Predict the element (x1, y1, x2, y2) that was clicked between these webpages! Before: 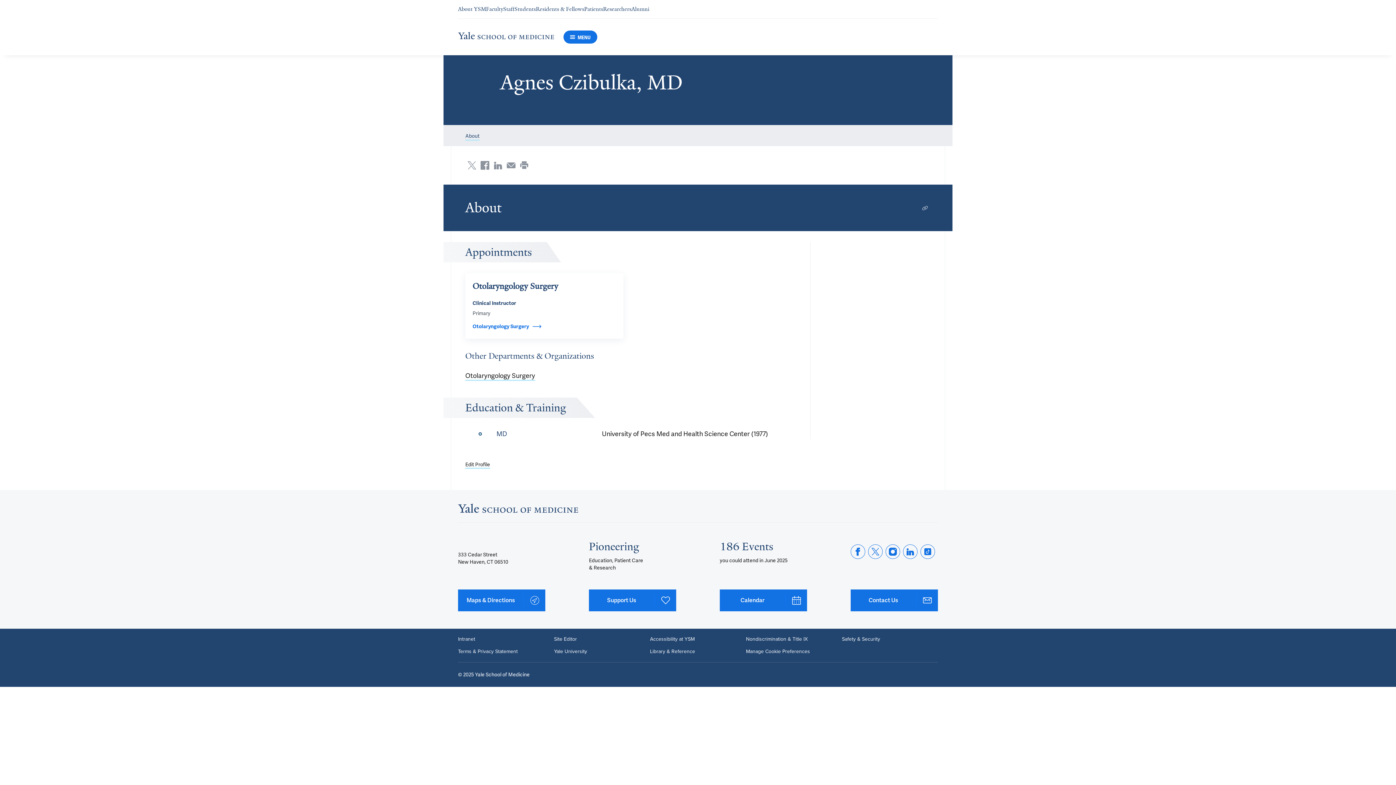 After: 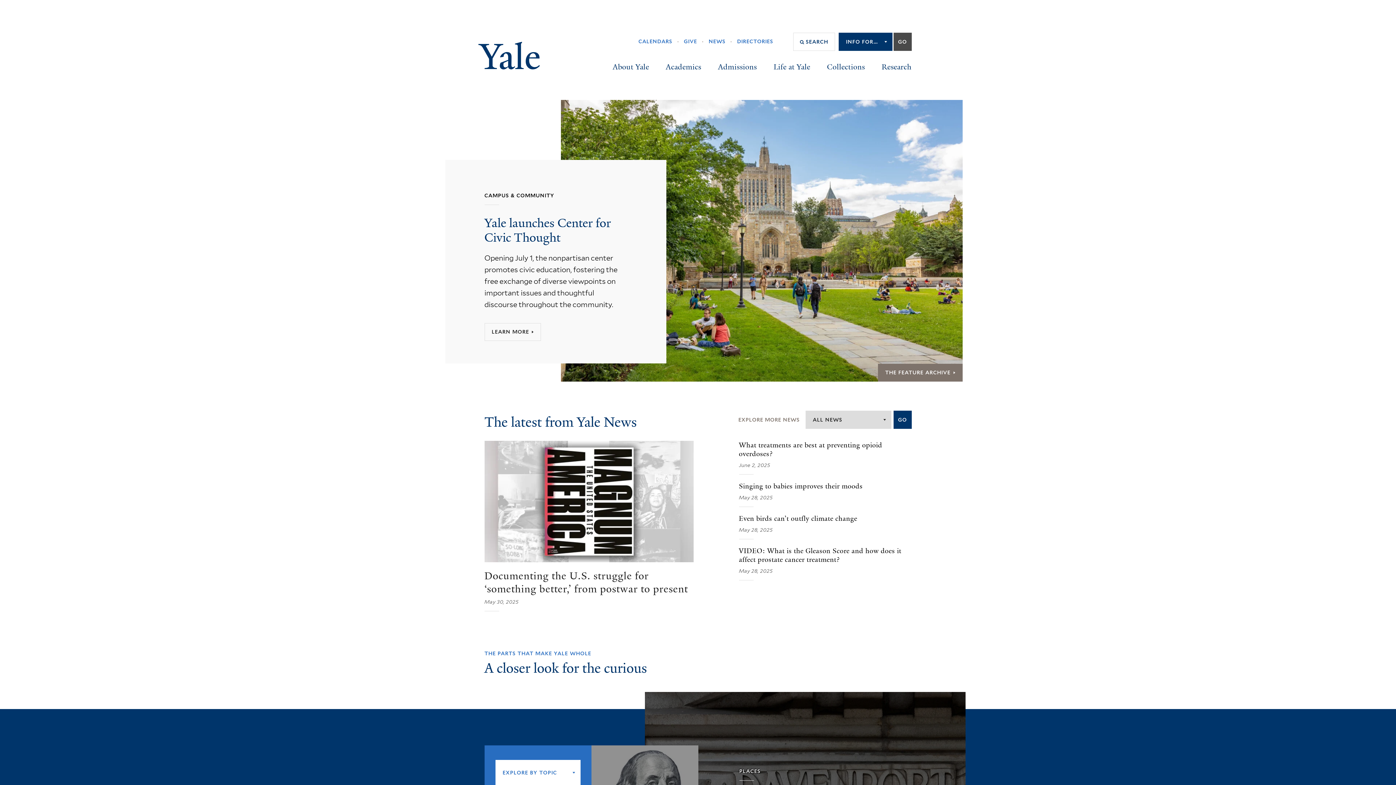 Action: label: Yale University bbox: (554, 648, 587, 655)